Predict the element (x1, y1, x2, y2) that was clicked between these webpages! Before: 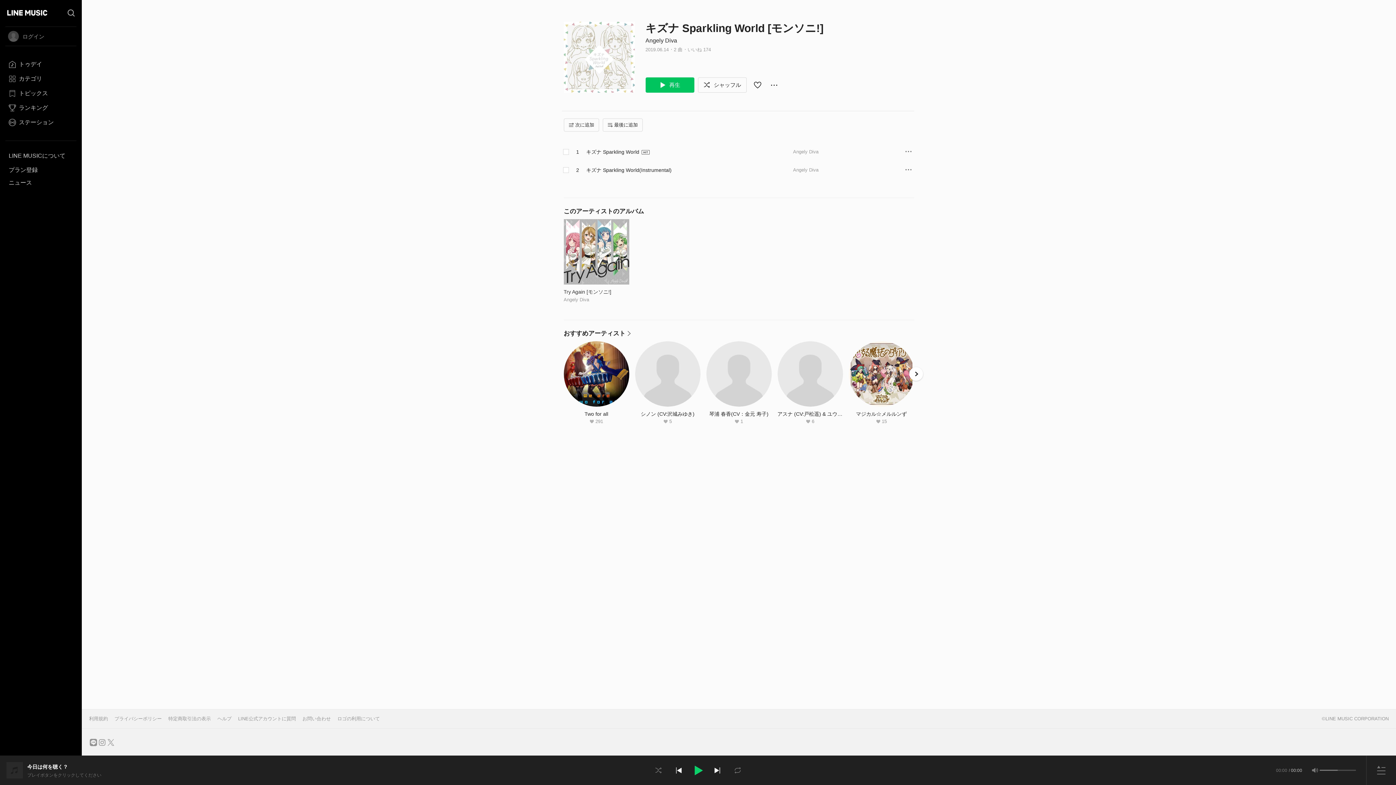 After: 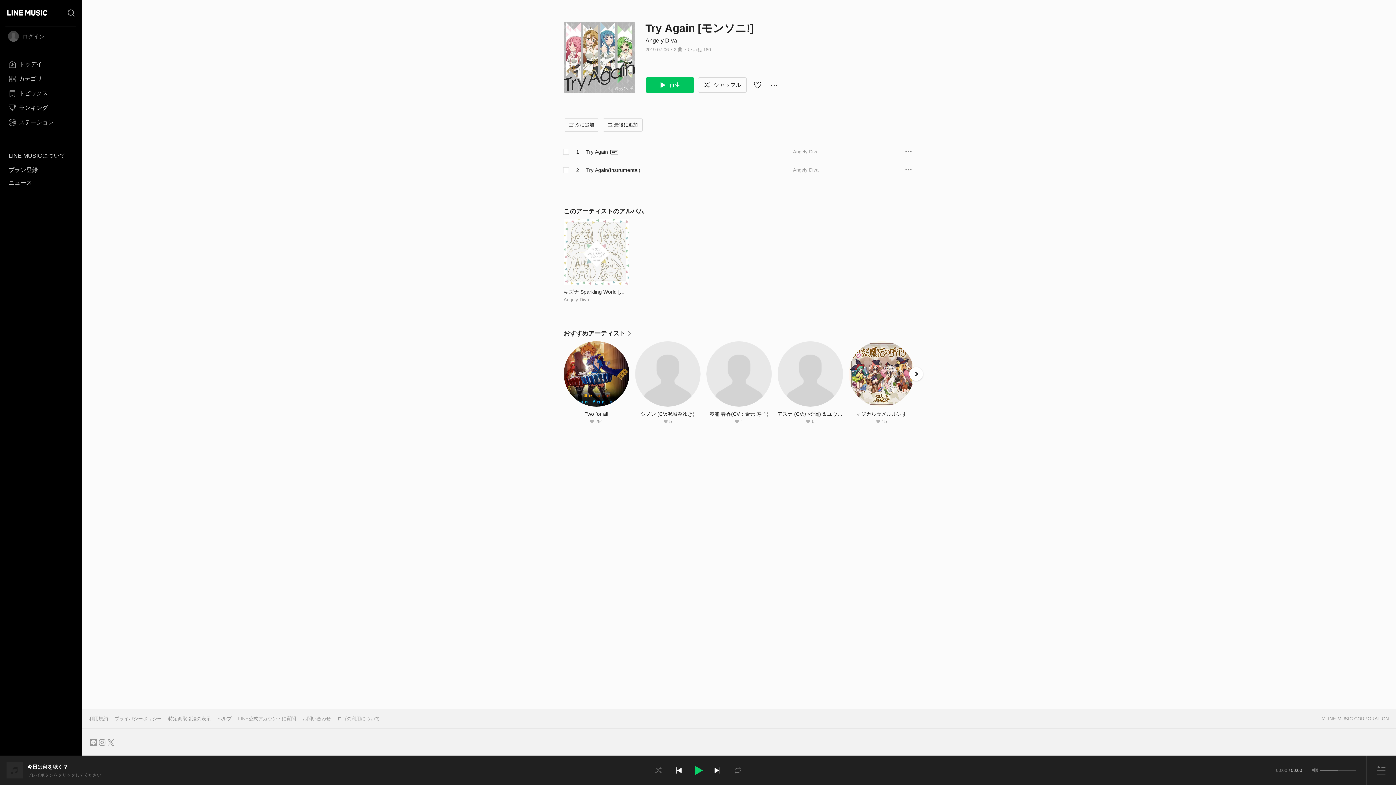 Action: label: Try Again [モンソニ!]
ページに移動 bbox: (563, 289, 629, 295)